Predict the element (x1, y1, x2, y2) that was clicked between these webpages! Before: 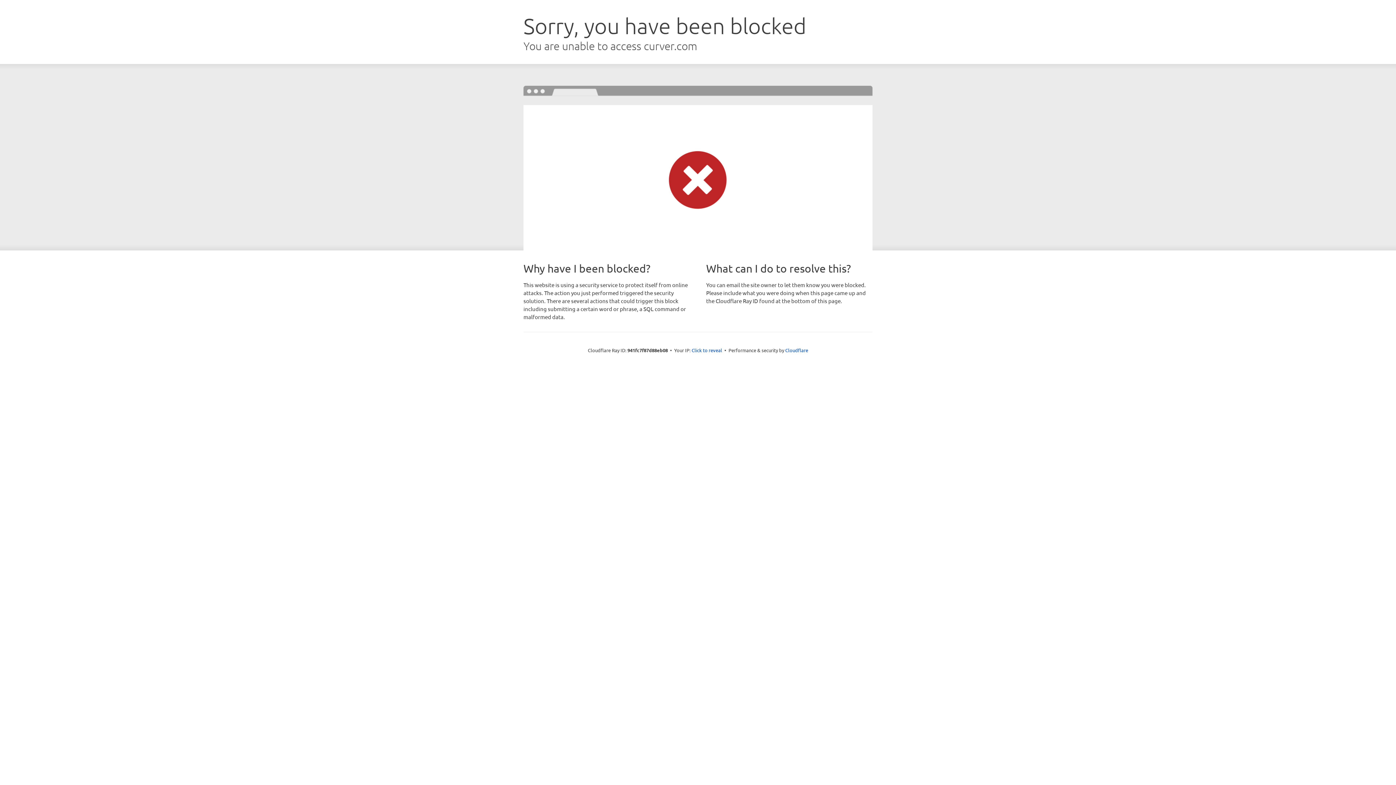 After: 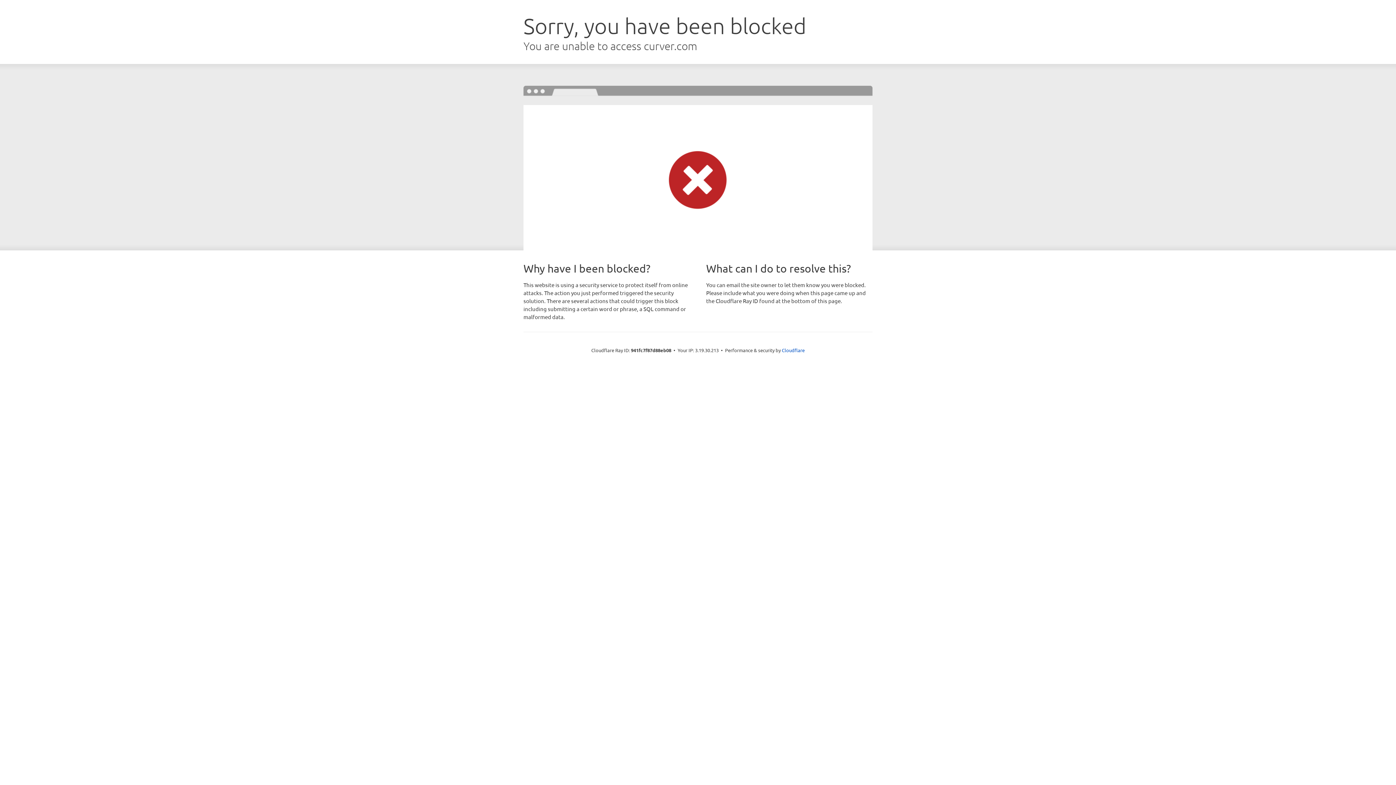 Action: label: Click to reveal bbox: (691, 346, 722, 353)